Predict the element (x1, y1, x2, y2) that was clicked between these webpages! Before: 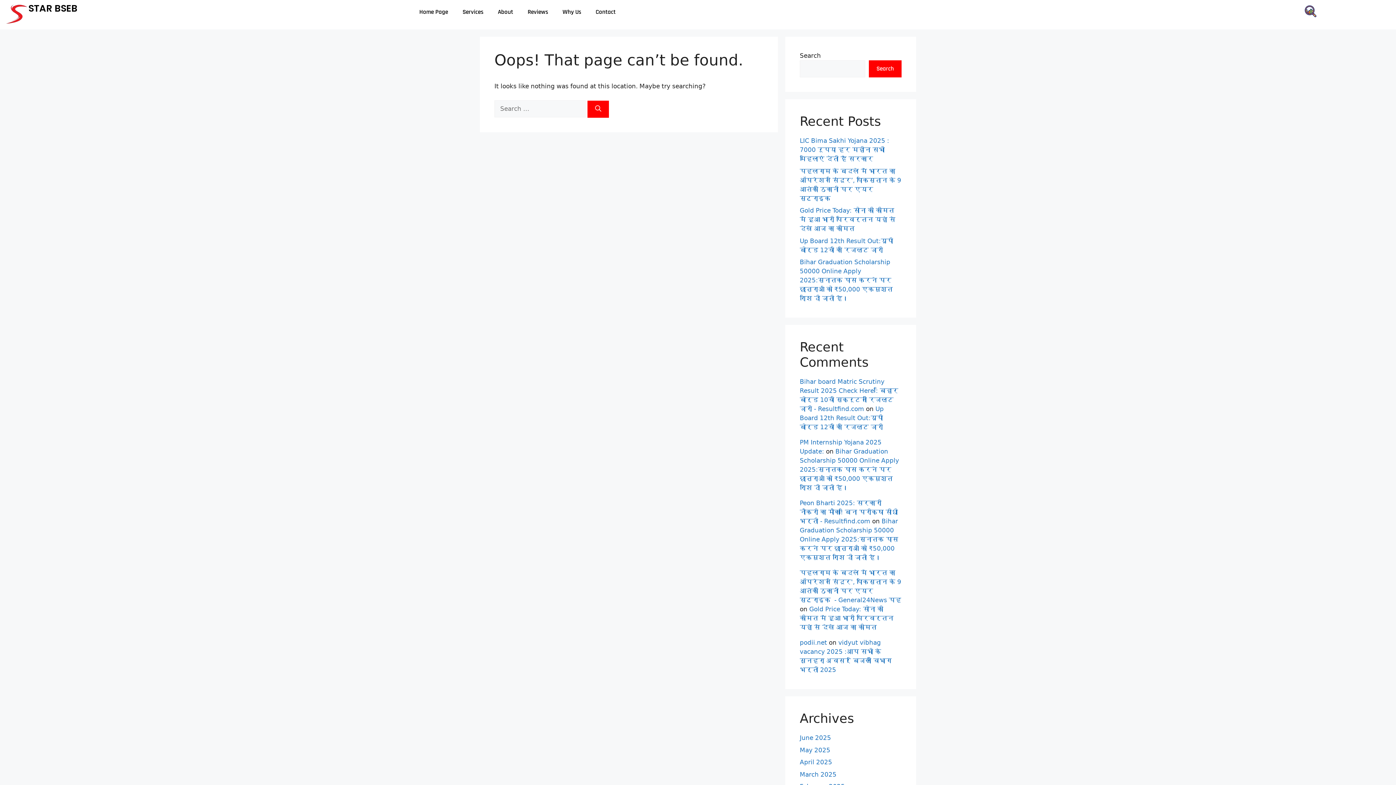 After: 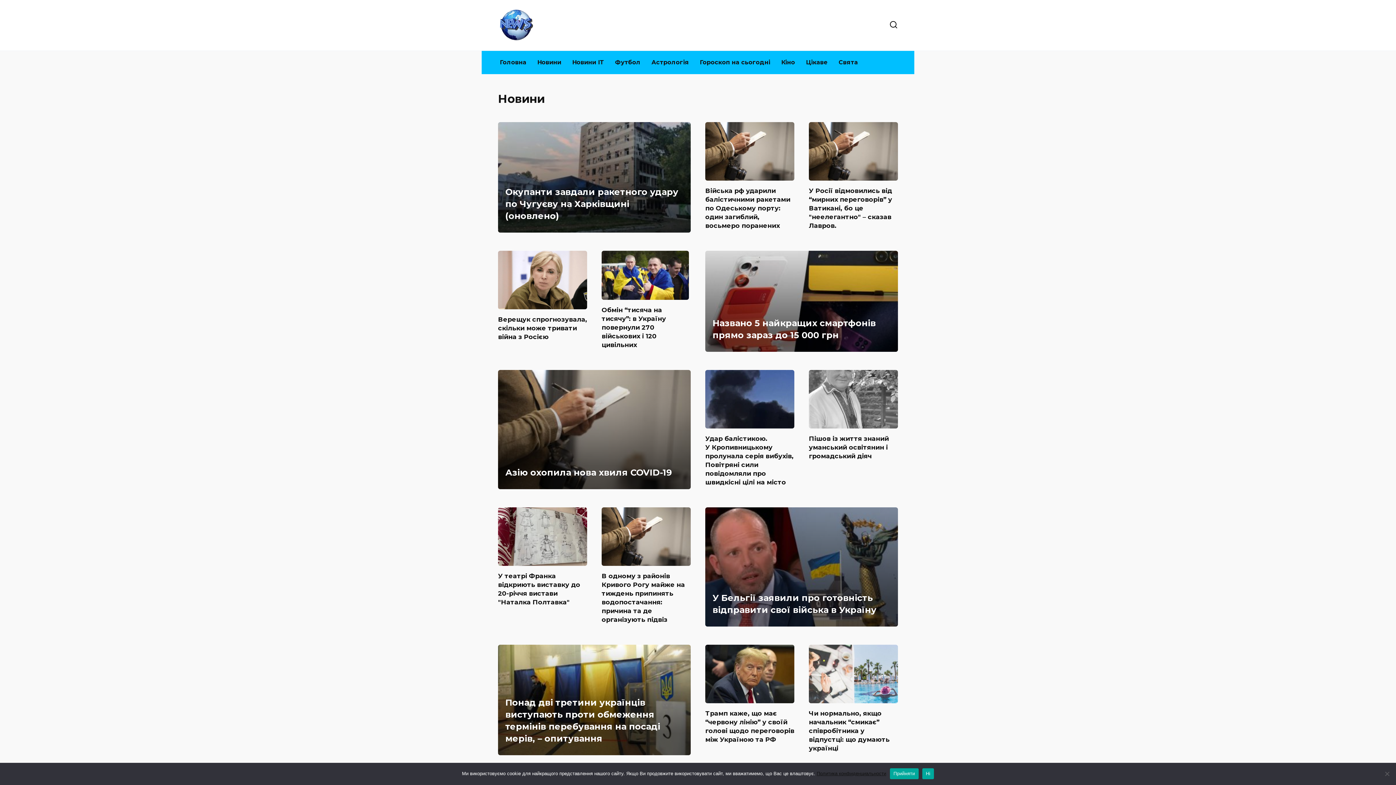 Action: label: podii.net bbox: (800, 639, 827, 646)